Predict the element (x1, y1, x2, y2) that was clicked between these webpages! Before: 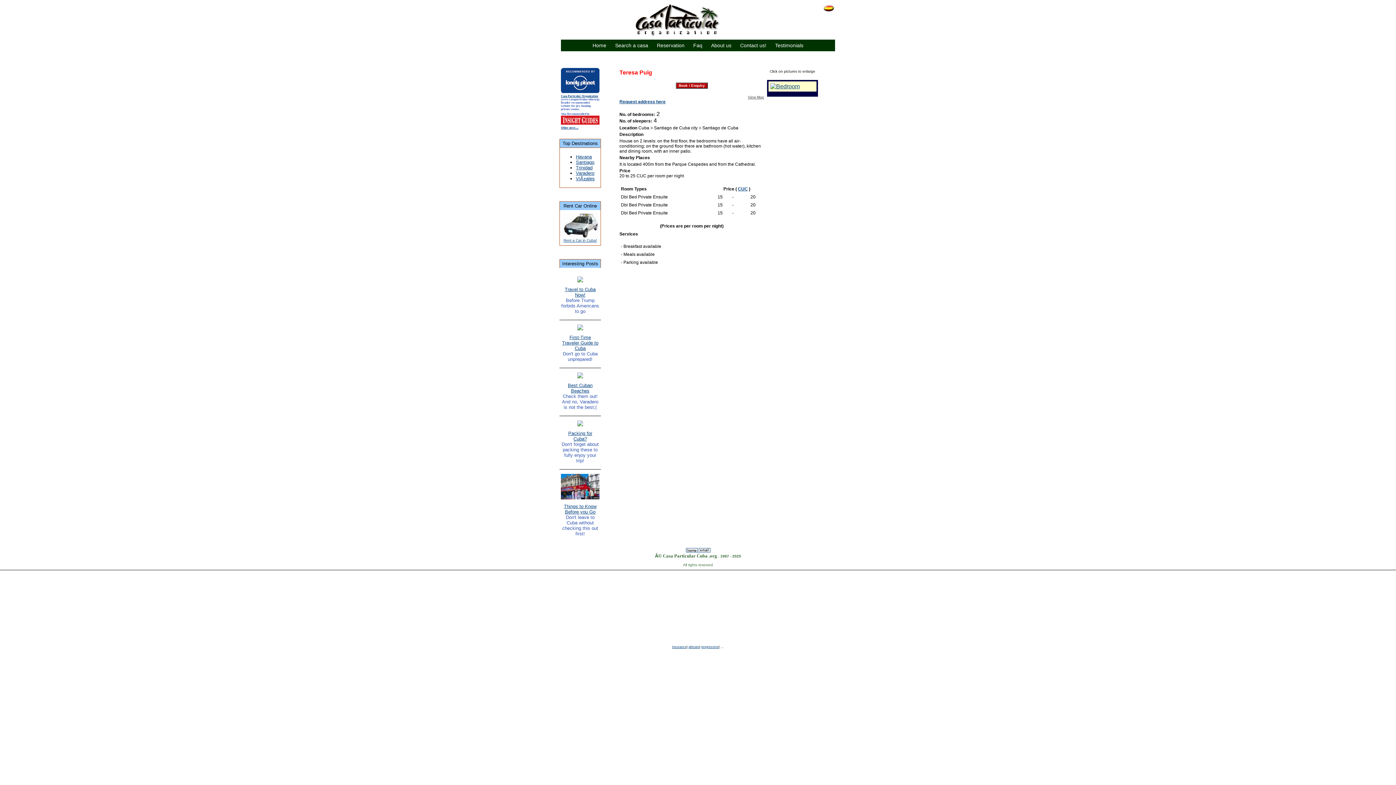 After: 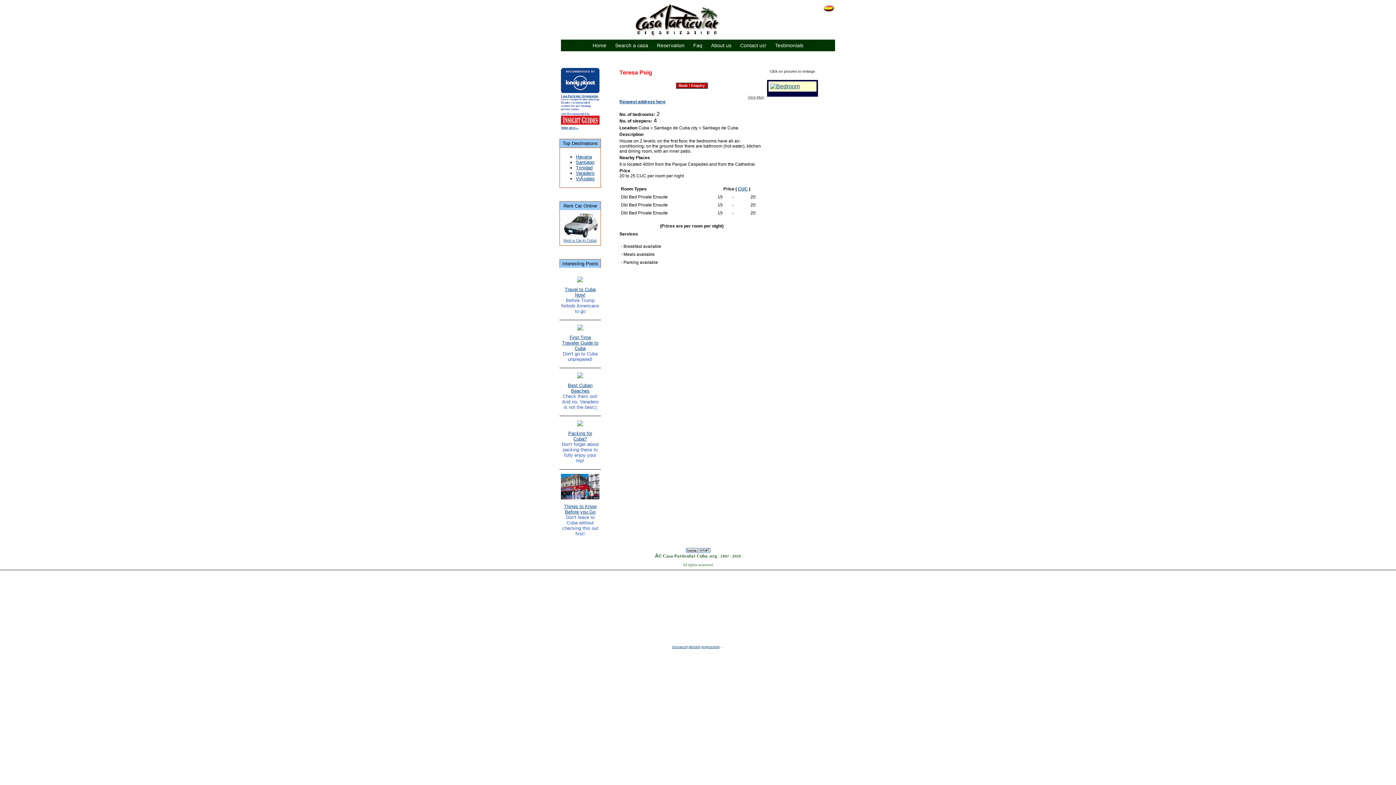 Action: bbox: (577, 373, 583, 379)